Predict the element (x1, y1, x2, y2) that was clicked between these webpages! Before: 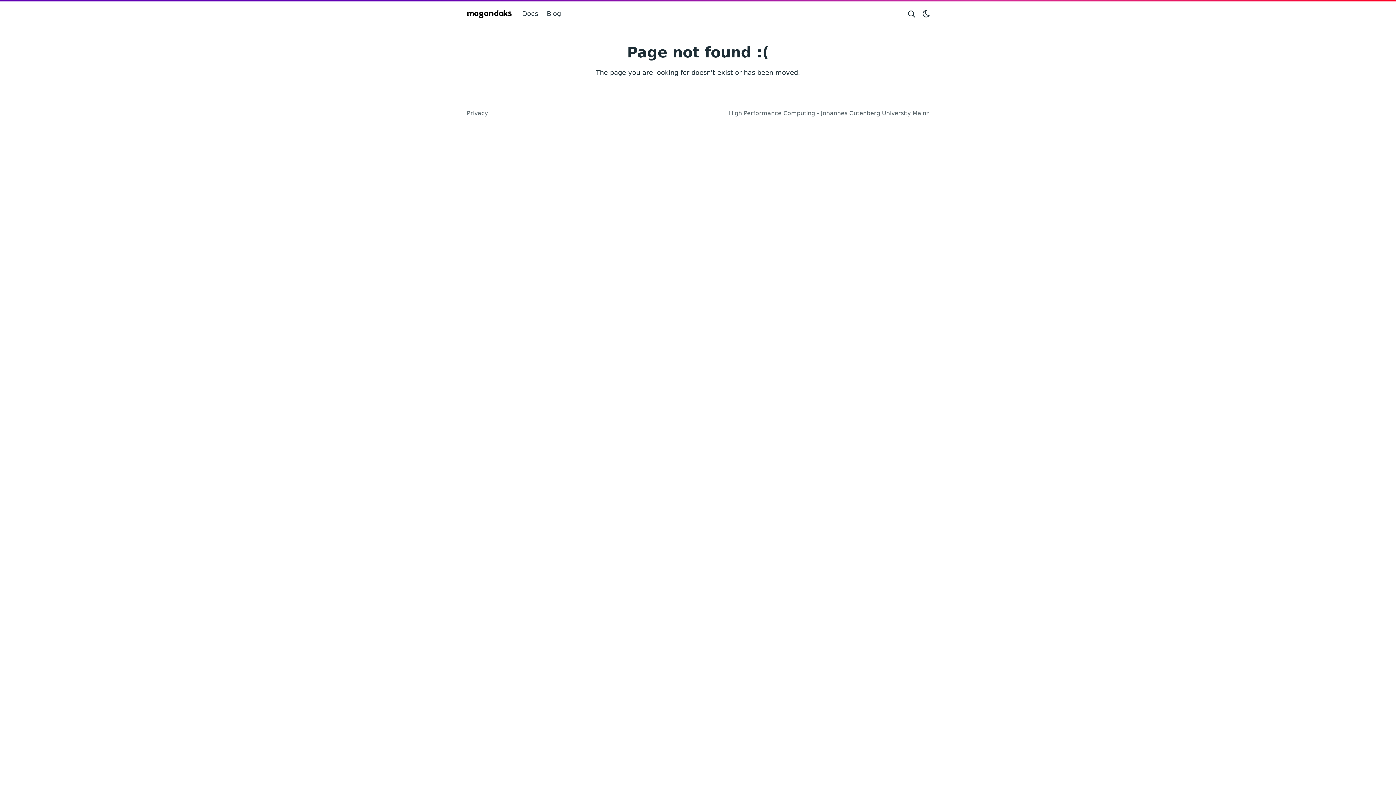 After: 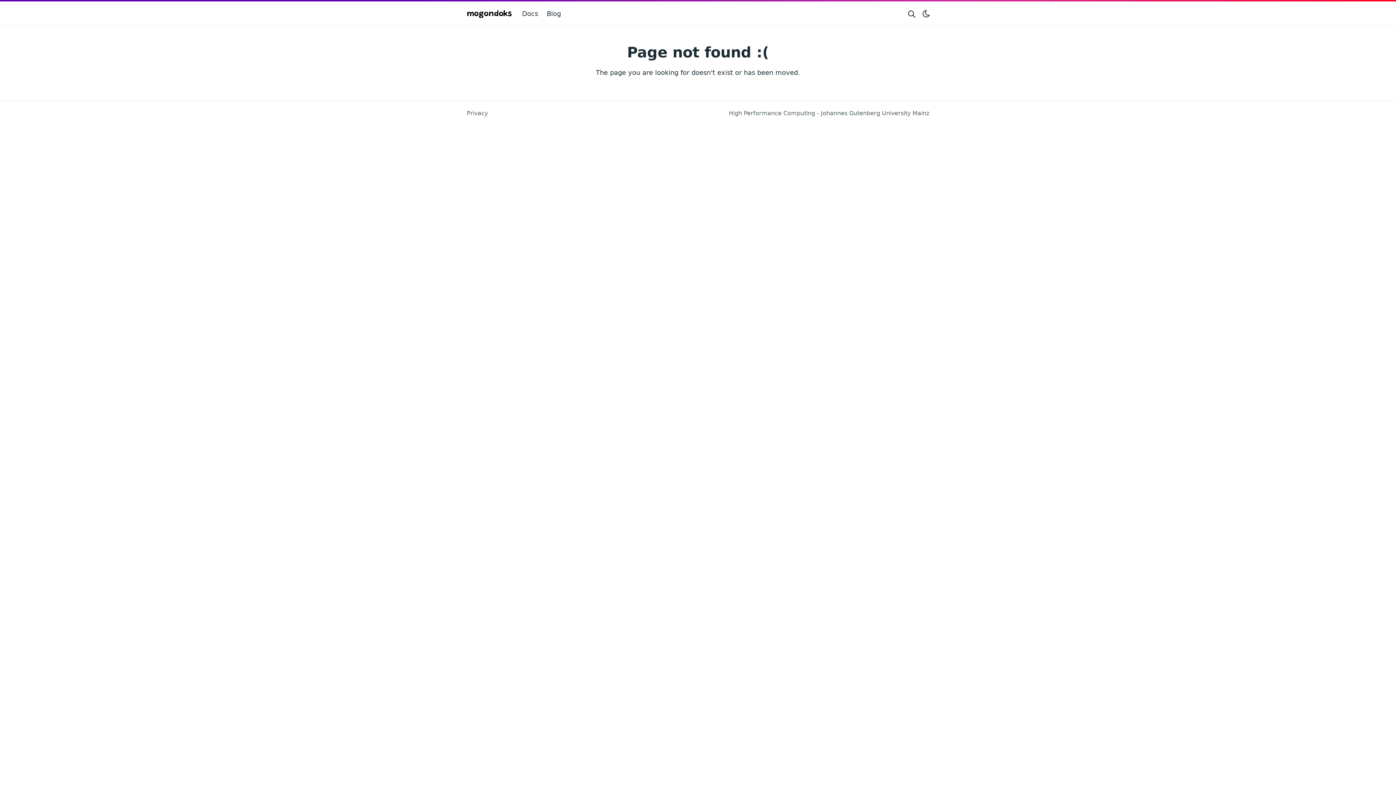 Action: label: Search website bbox: (904, 4, 919, 22)